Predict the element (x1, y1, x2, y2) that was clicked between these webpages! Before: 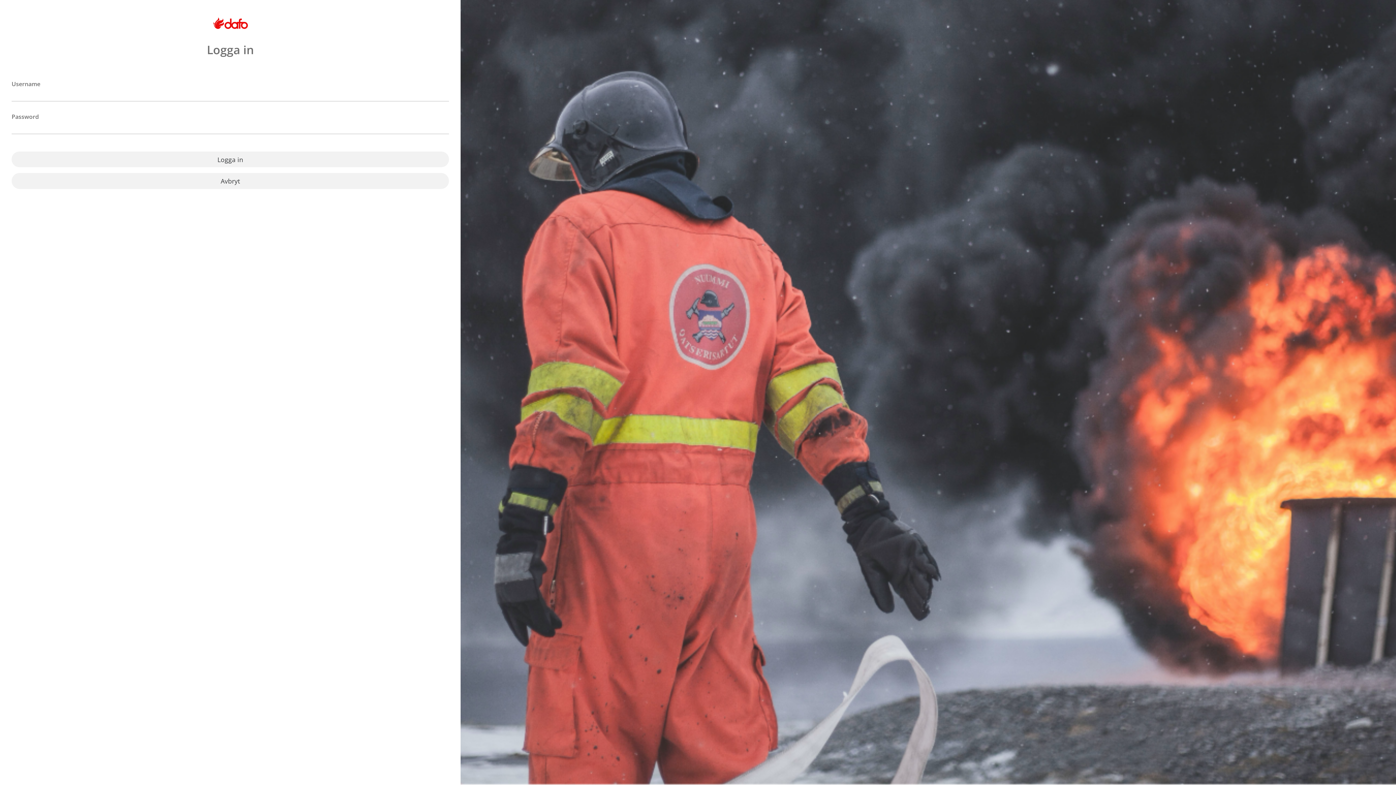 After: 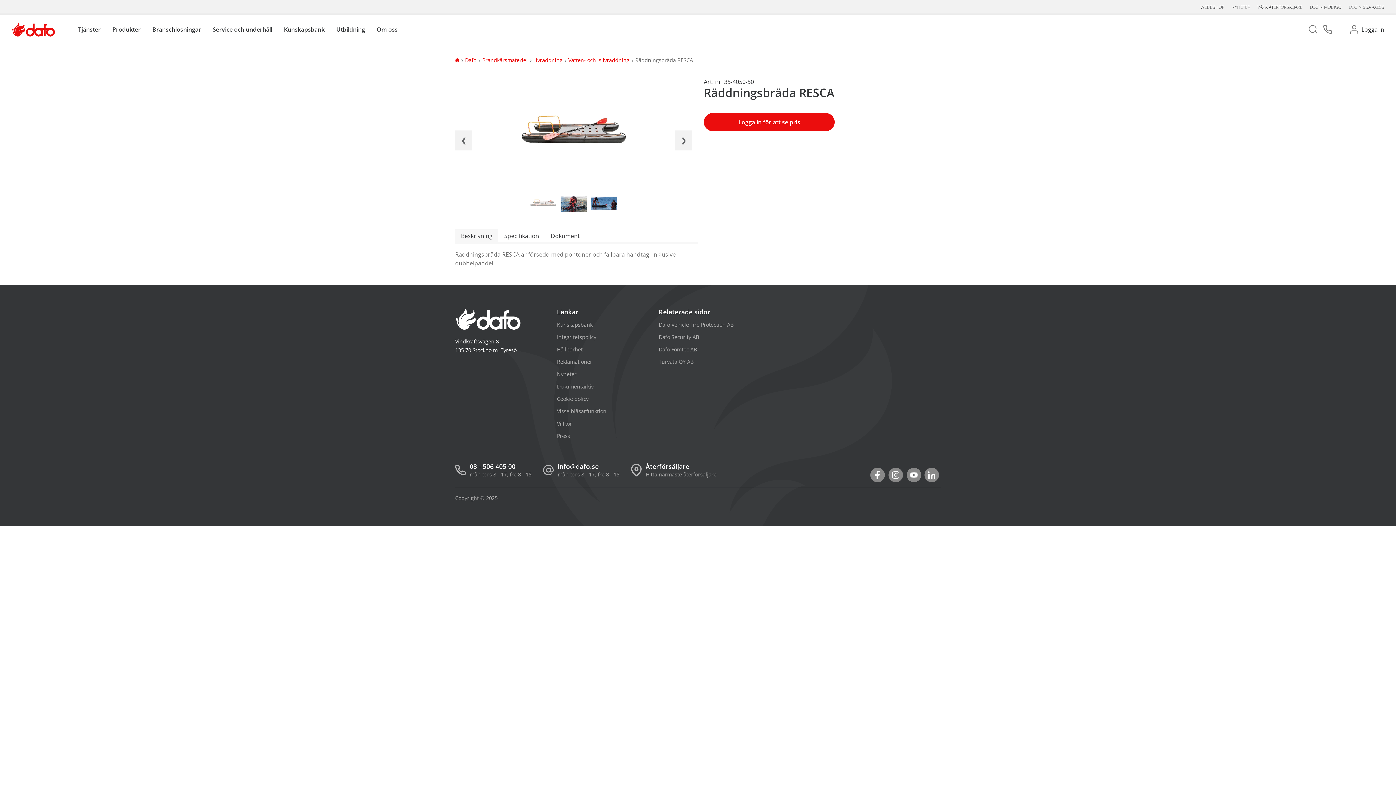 Action: label: Avbryt bbox: (11, 173, 449, 189)